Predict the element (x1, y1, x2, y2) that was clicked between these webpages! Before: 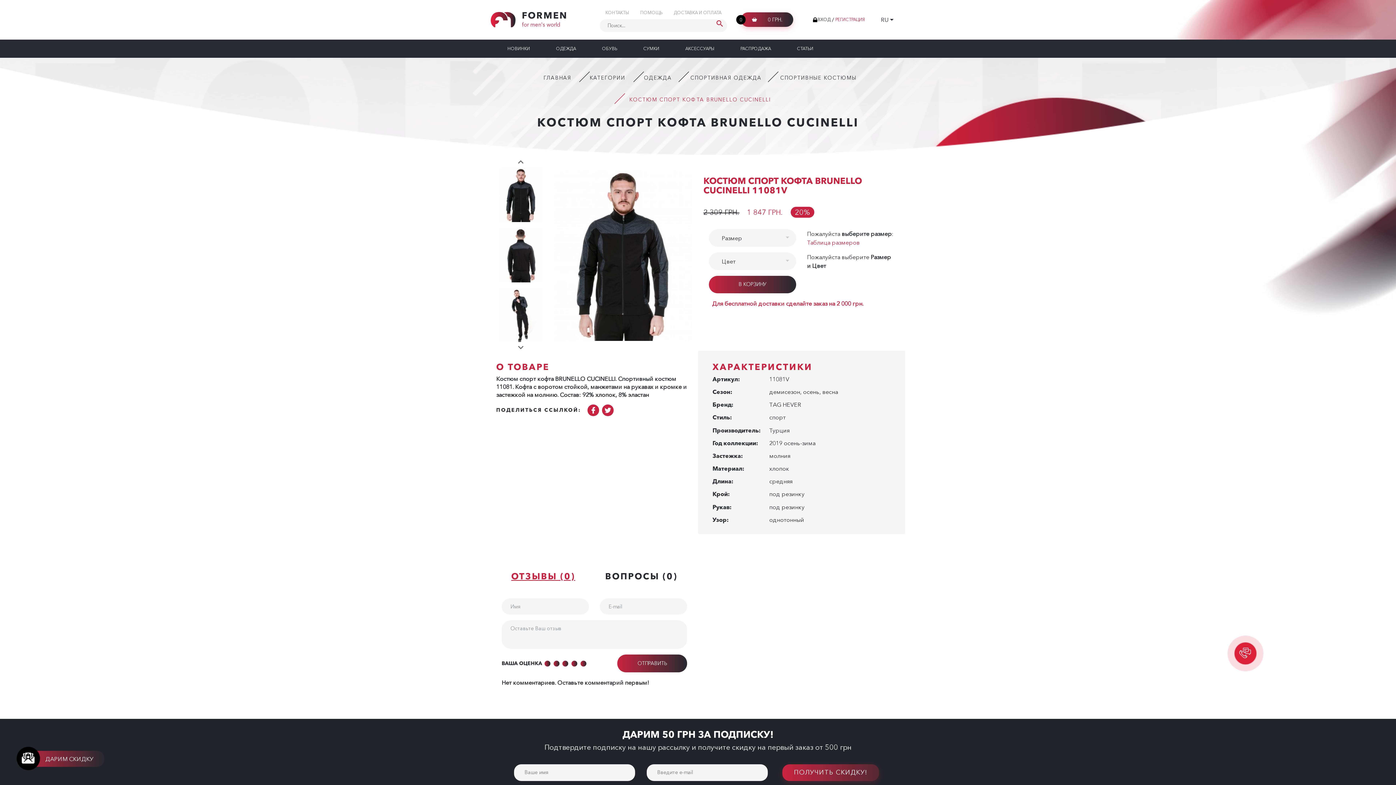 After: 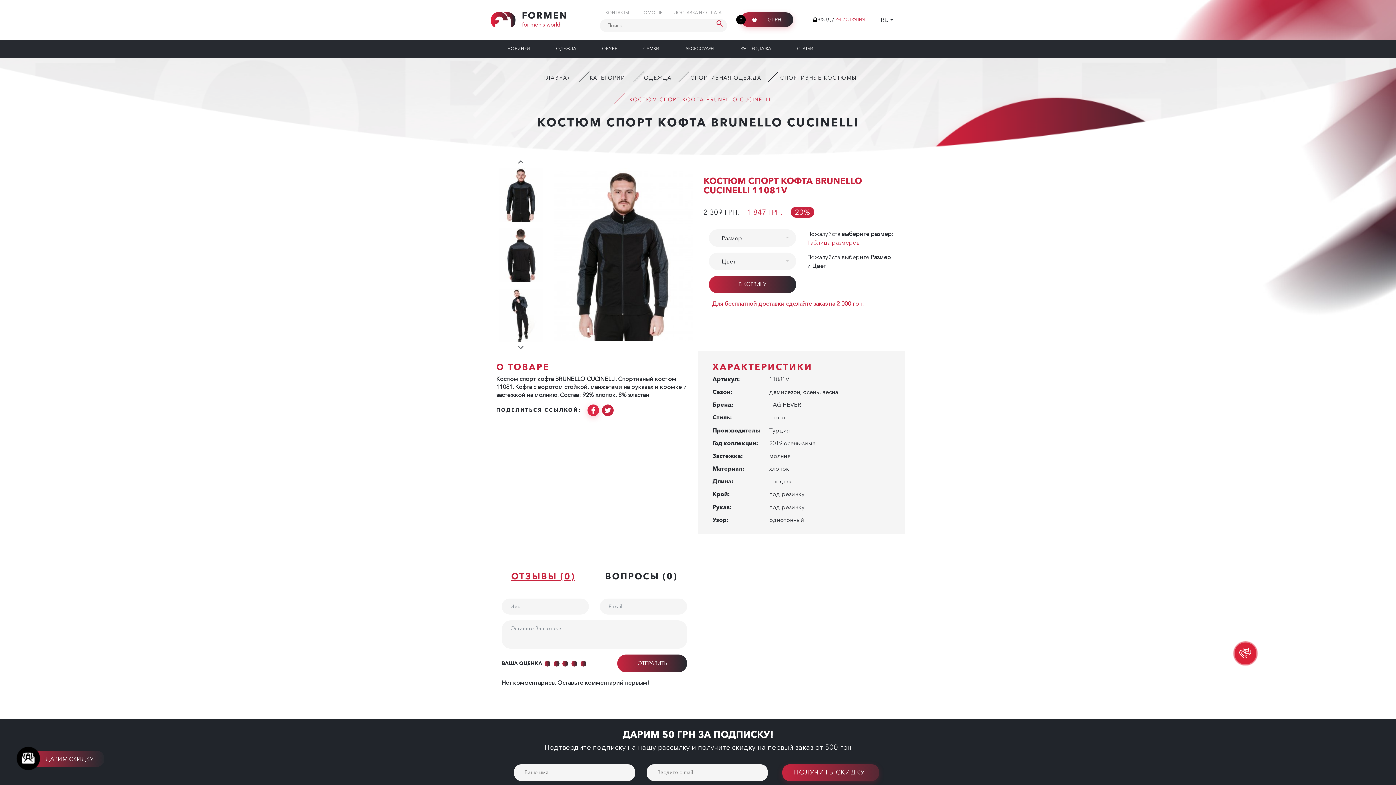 Action: bbox: (587, 404, 599, 416)